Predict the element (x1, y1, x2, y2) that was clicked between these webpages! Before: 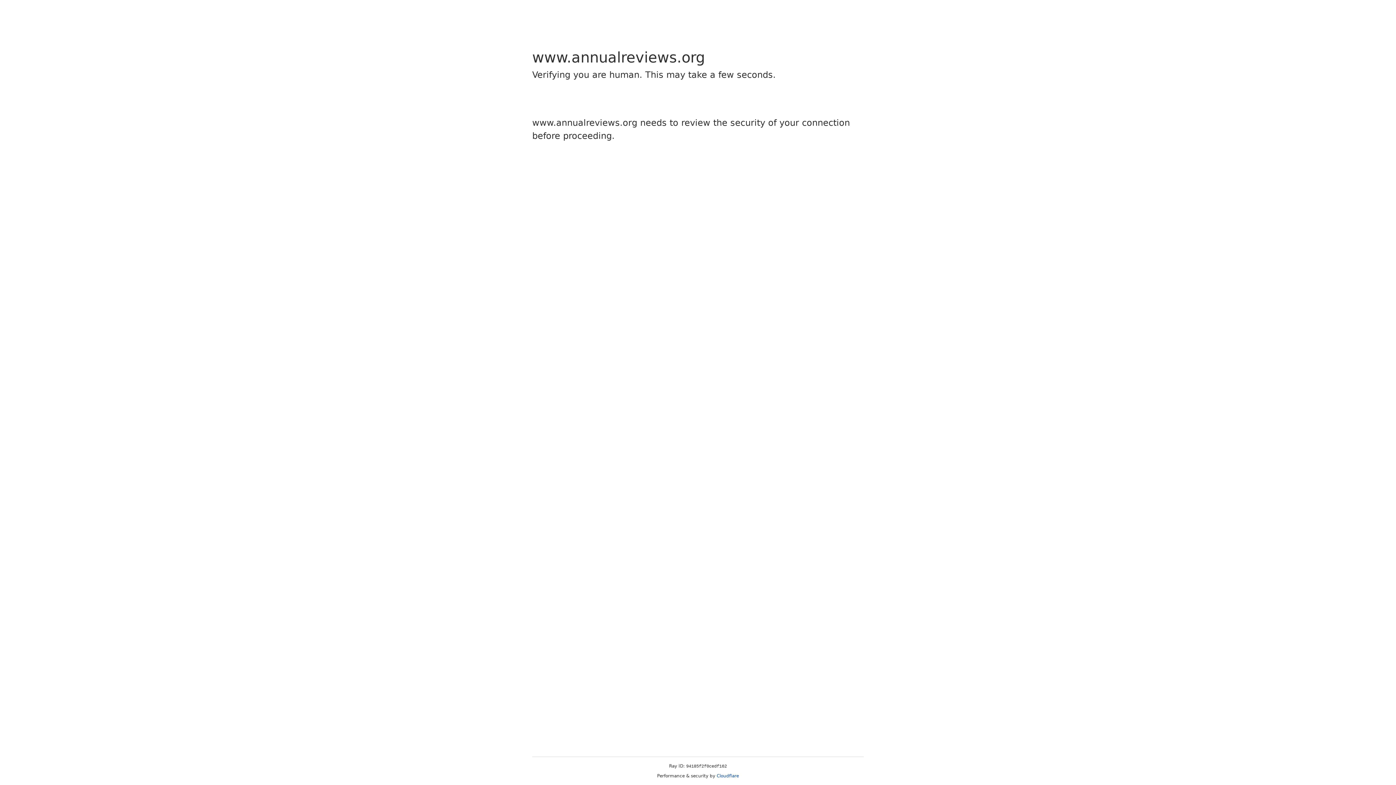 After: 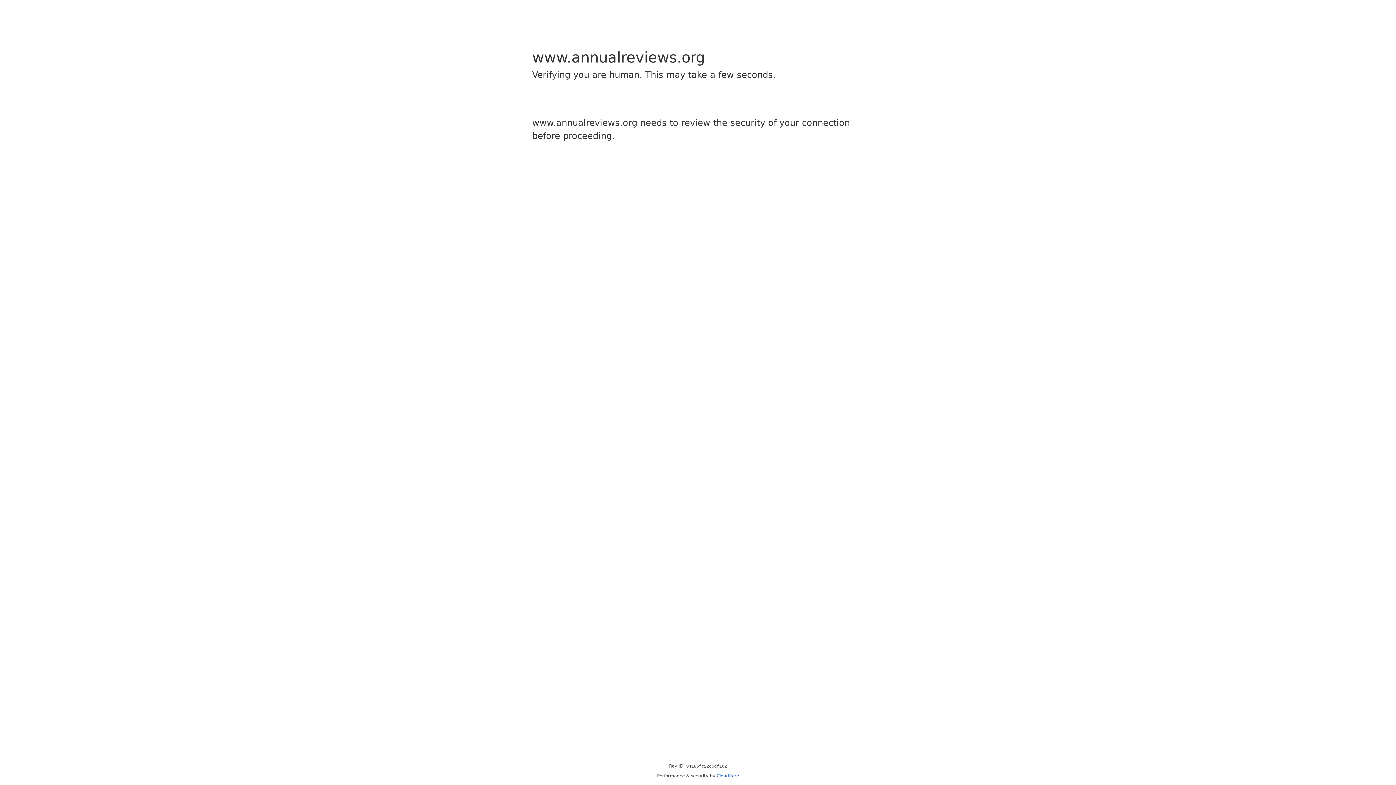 Action: label: Cloudflare bbox: (716, 773, 739, 778)